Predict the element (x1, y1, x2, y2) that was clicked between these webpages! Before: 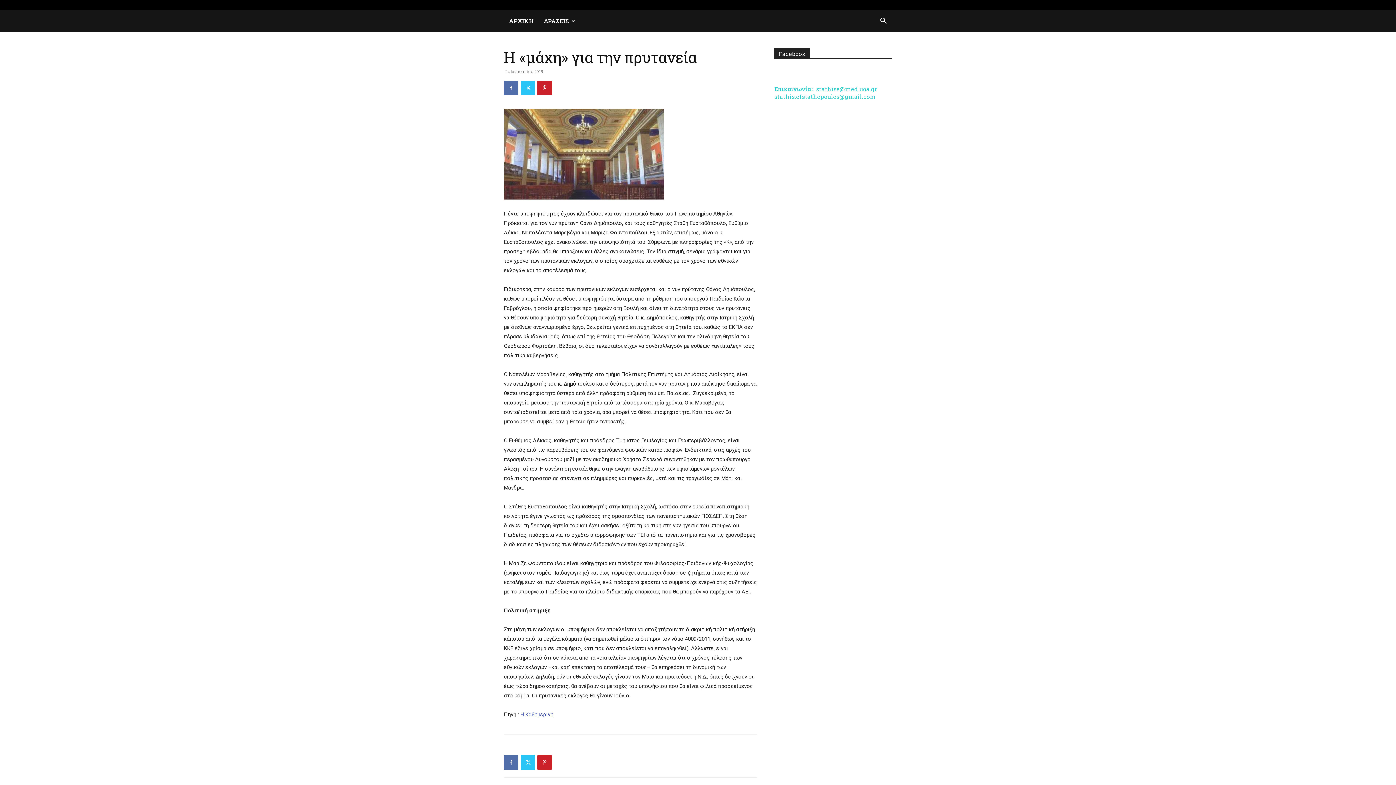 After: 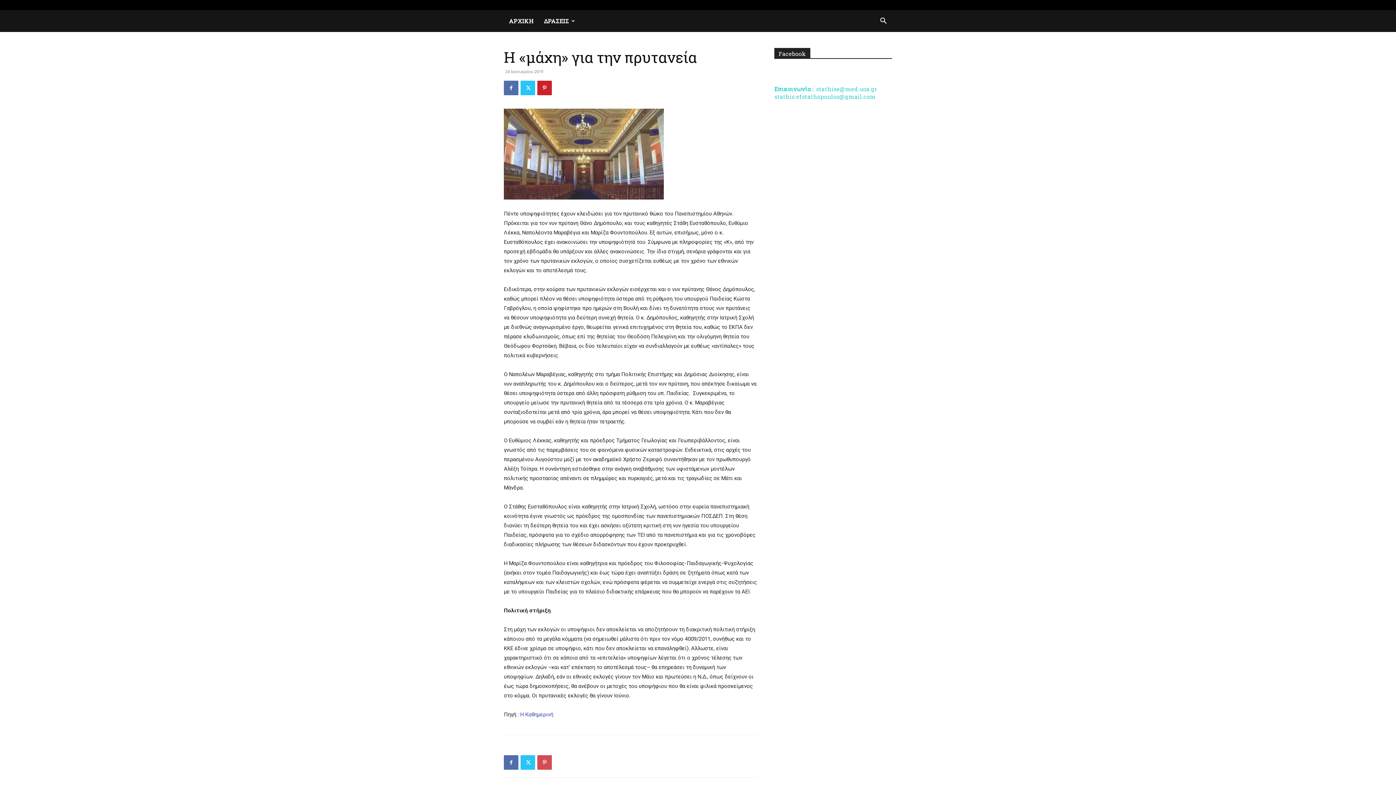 Action: bbox: (537, 755, 552, 770)